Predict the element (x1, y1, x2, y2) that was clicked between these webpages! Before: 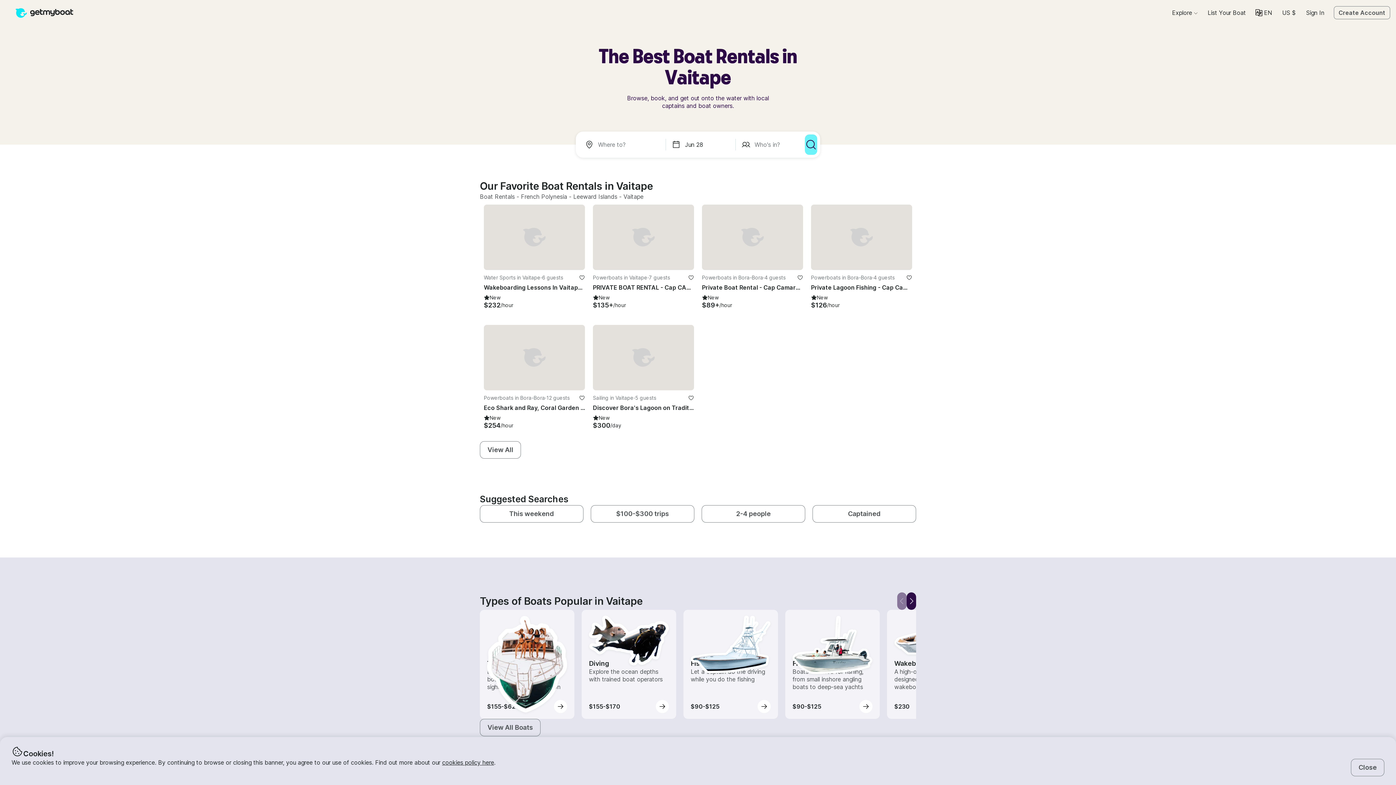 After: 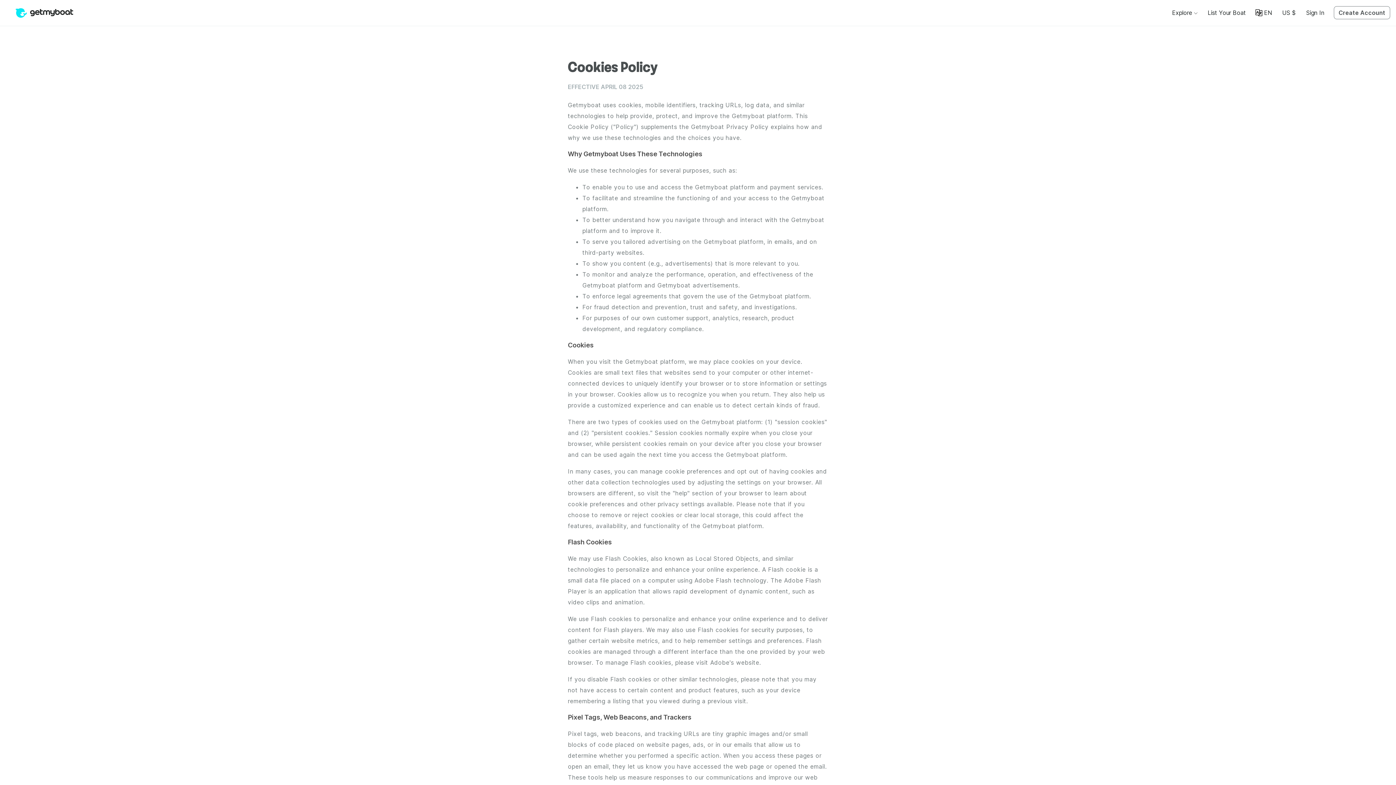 Action: label: cookies policy here bbox: (442, 759, 494, 766)